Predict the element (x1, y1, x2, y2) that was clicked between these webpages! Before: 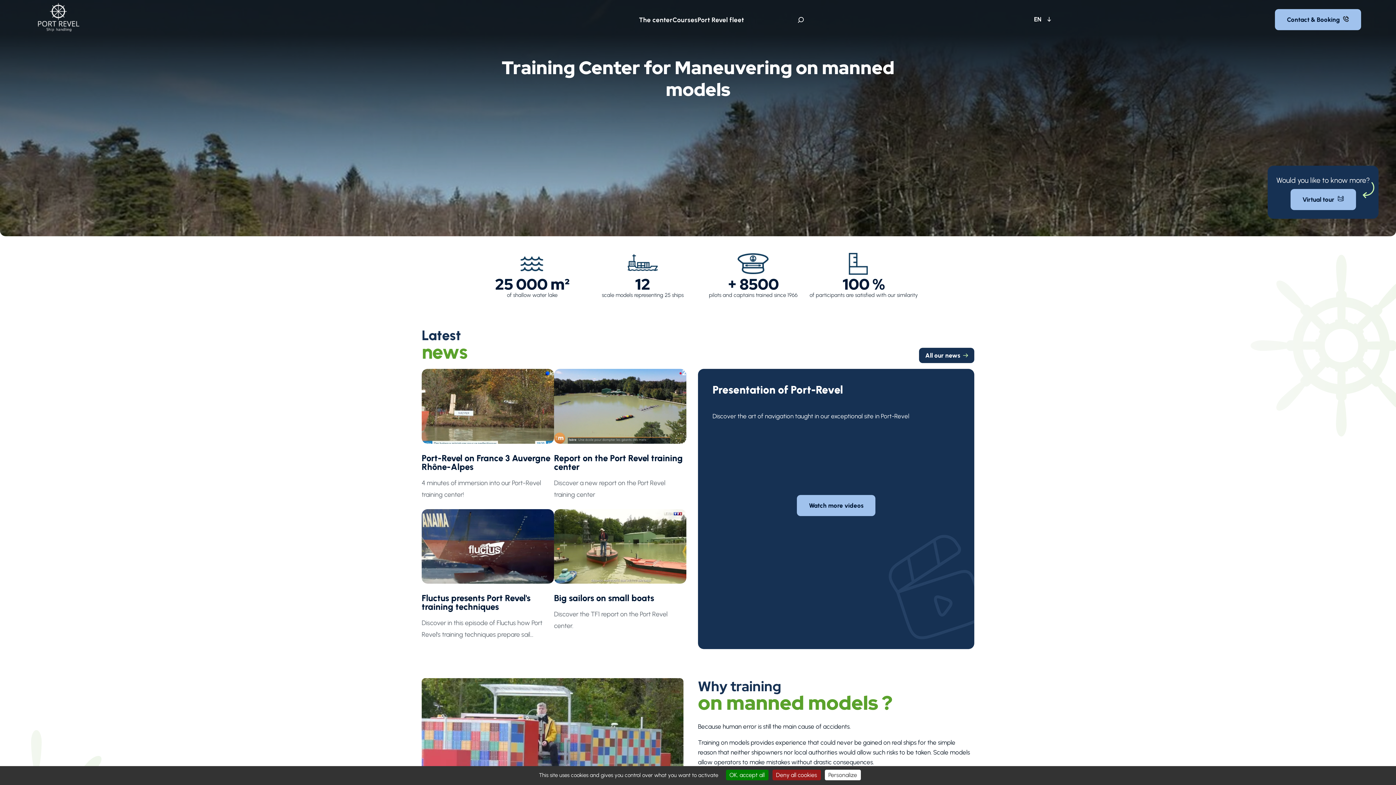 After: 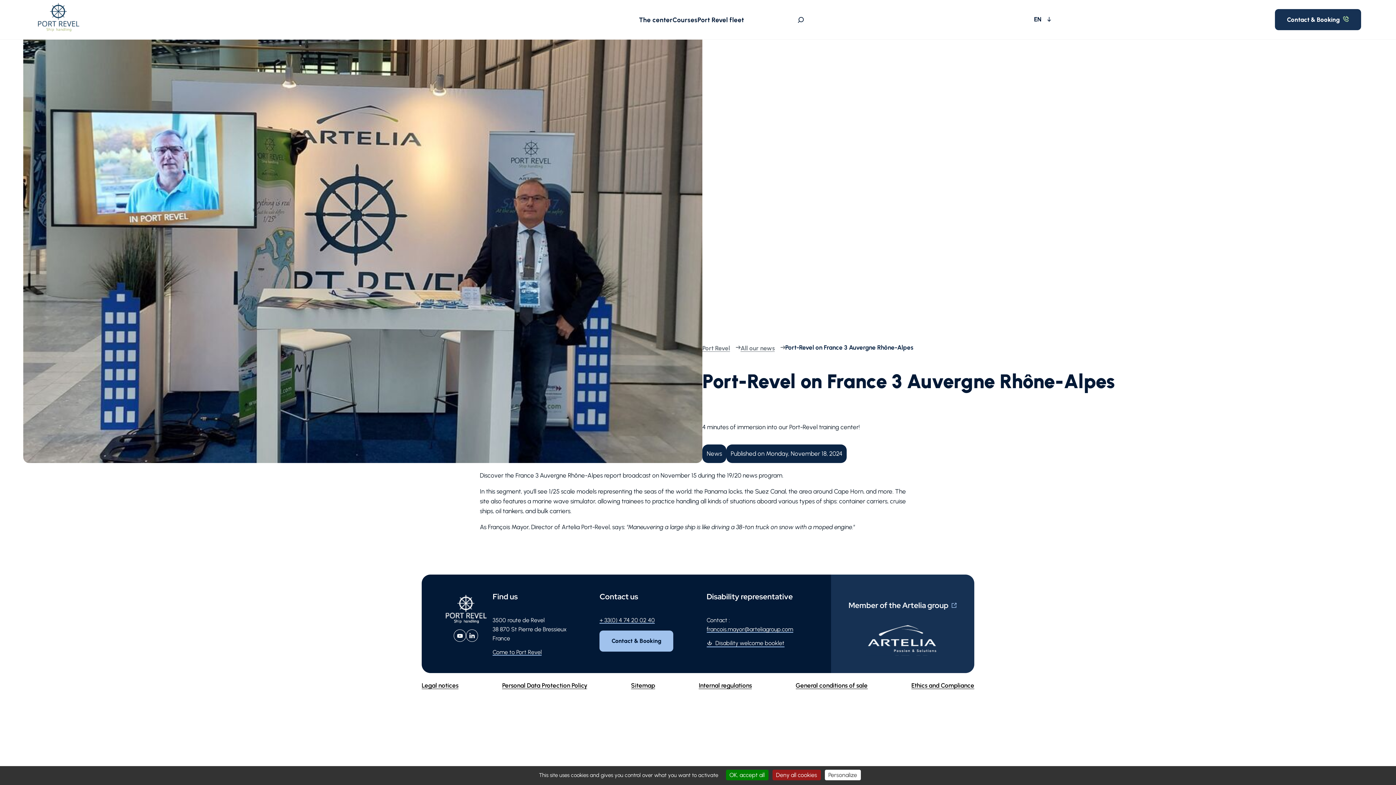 Action: label: Port-Revel on France 3 Auvergne Rhône-Alpes bbox: (421, 452, 550, 472)